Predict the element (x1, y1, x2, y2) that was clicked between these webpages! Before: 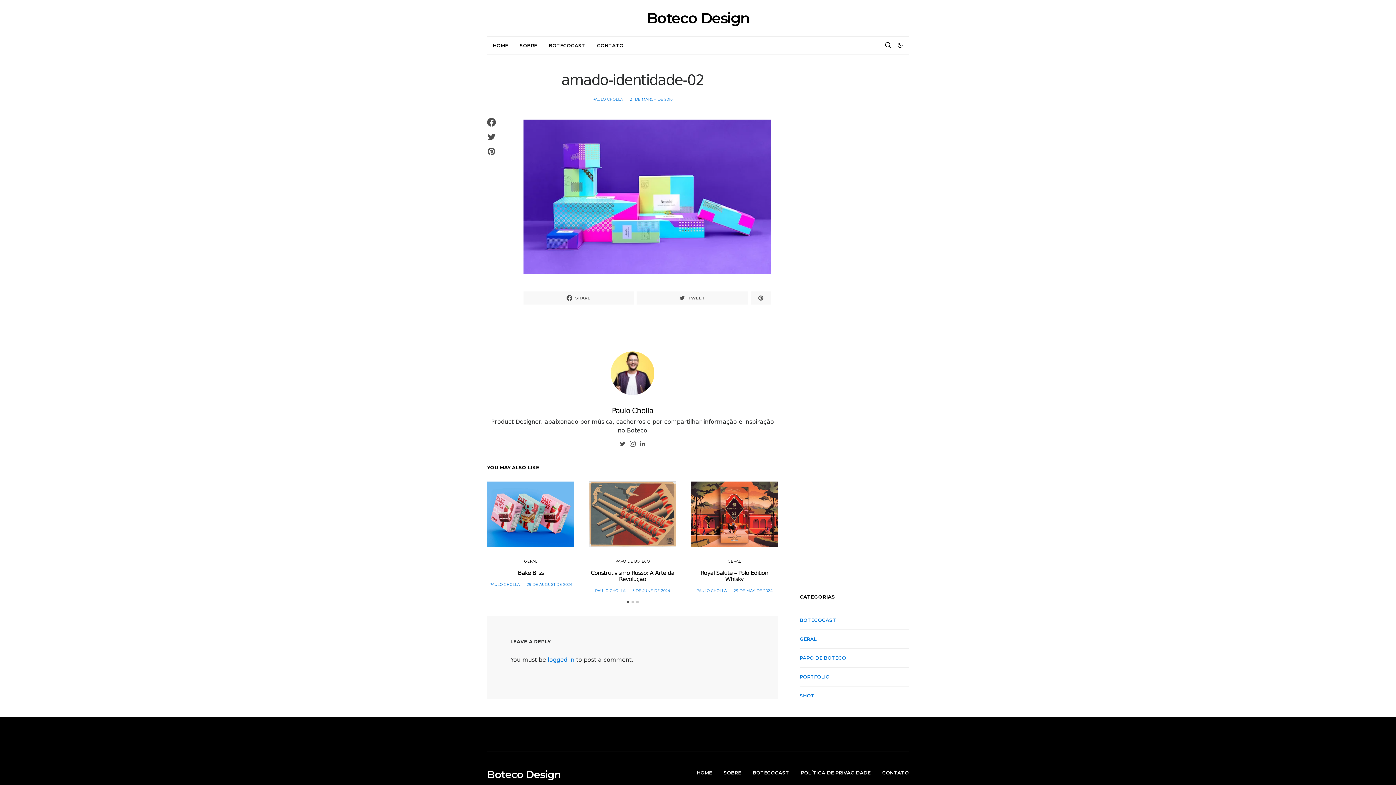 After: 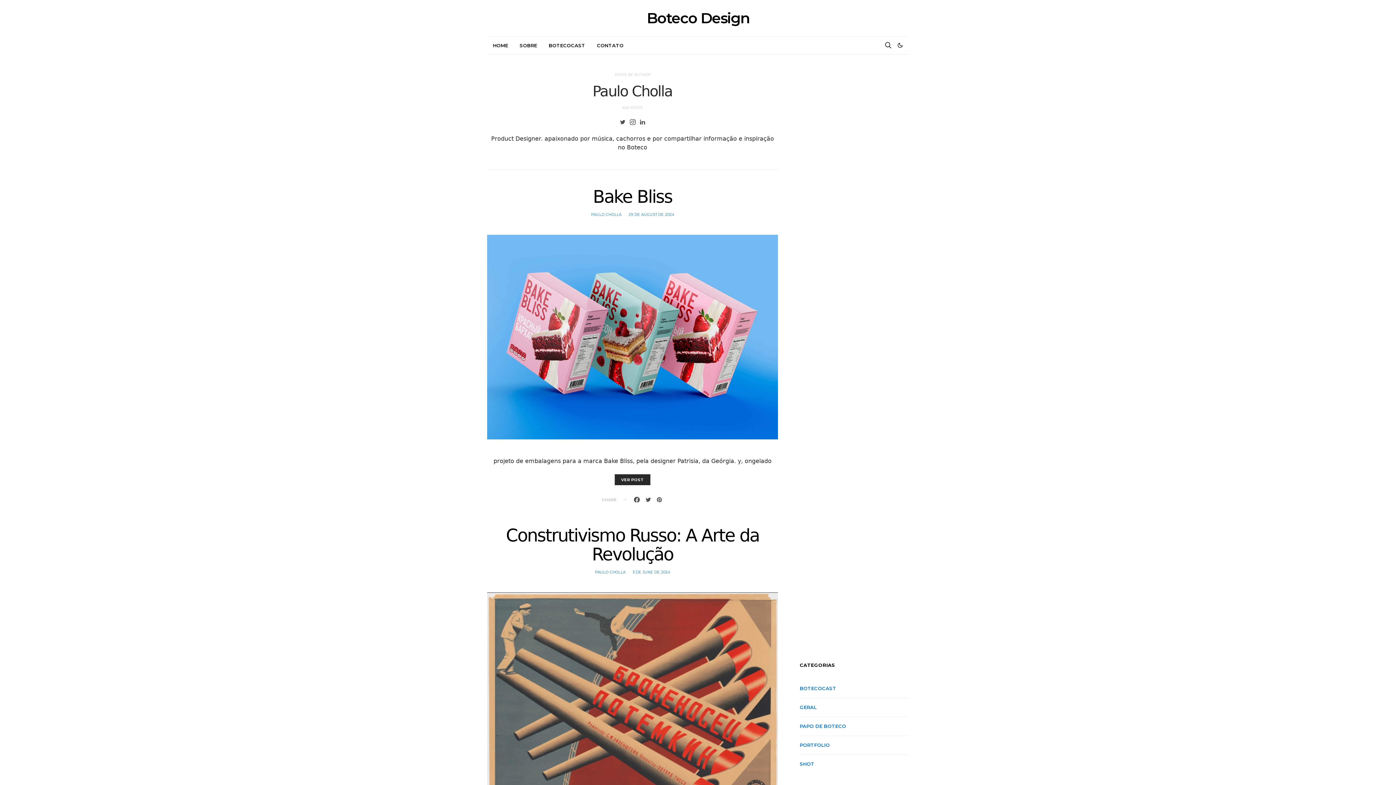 Action: label: PAULO CHOLLA bbox: (595, 588, 625, 593)